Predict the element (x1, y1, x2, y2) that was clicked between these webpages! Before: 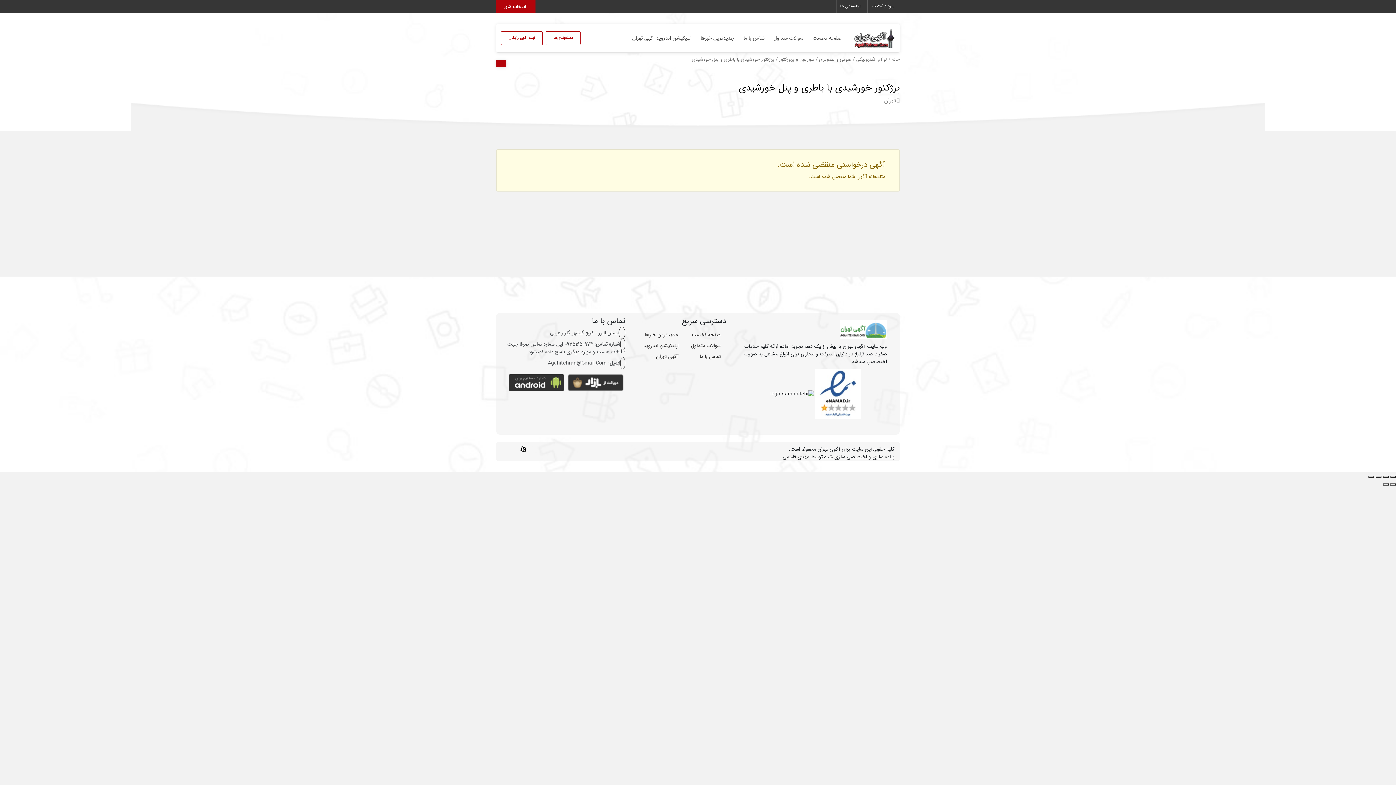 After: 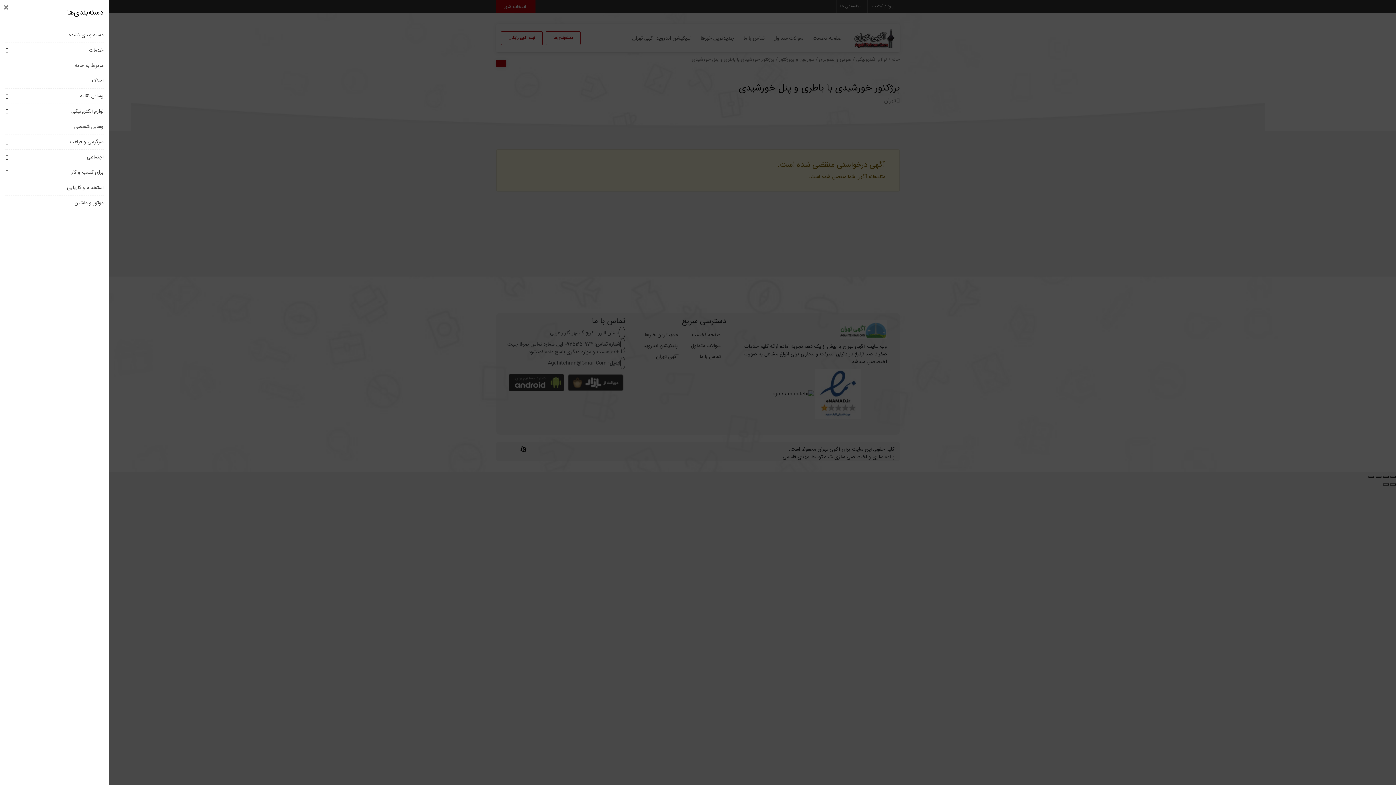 Action: label: دسته‌بندی‌ها bbox: (545, 31, 580, 45)